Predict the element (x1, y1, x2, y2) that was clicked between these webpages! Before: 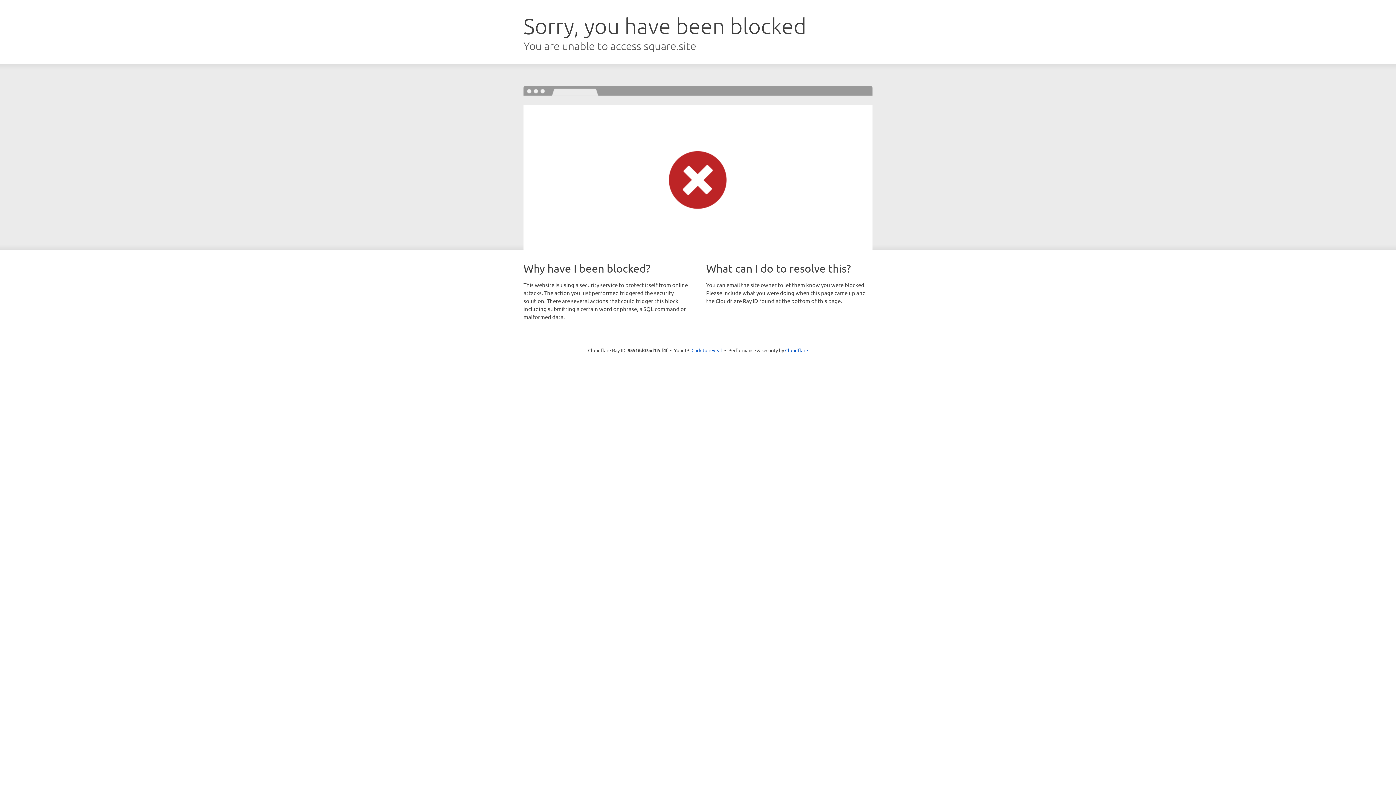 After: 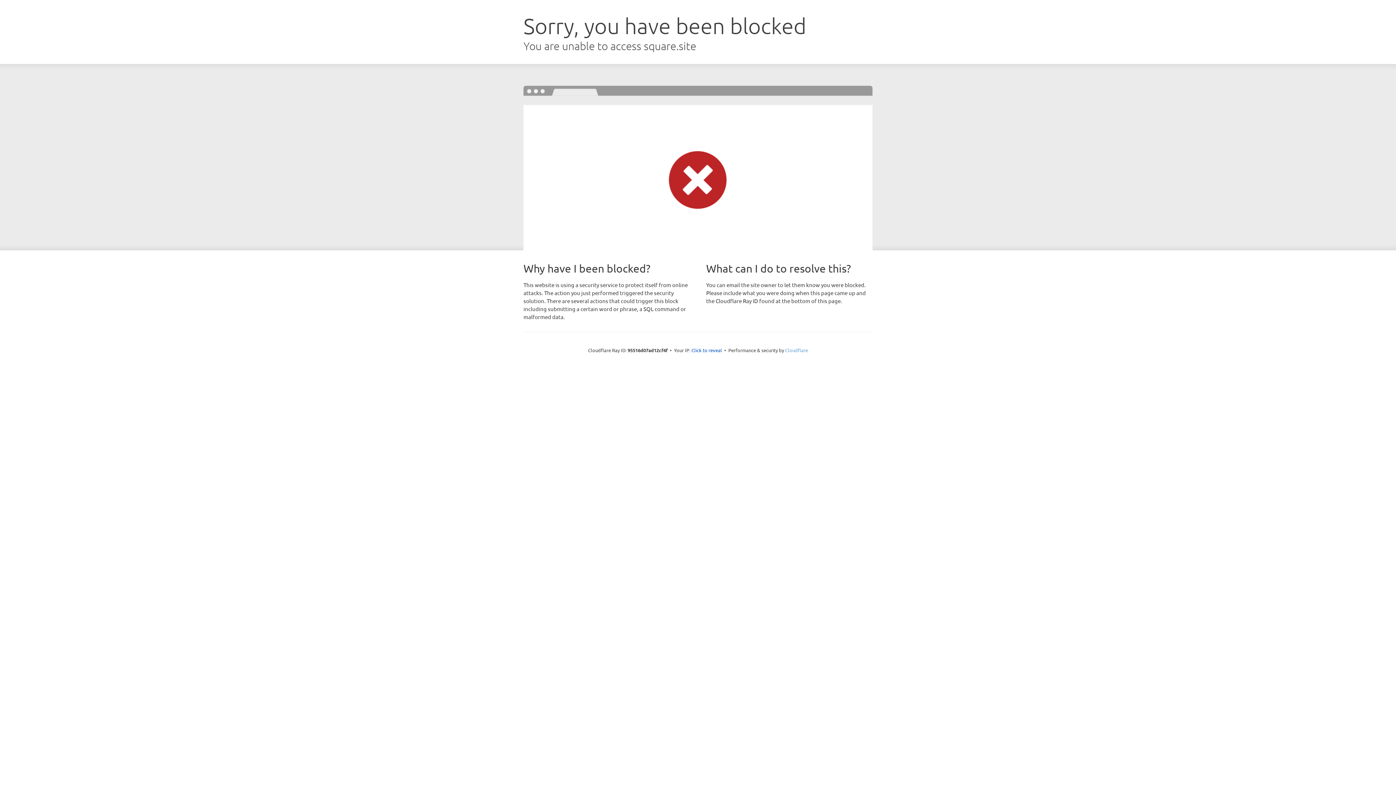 Action: bbox: (785, 347, 808, 353) label: Cloudflare